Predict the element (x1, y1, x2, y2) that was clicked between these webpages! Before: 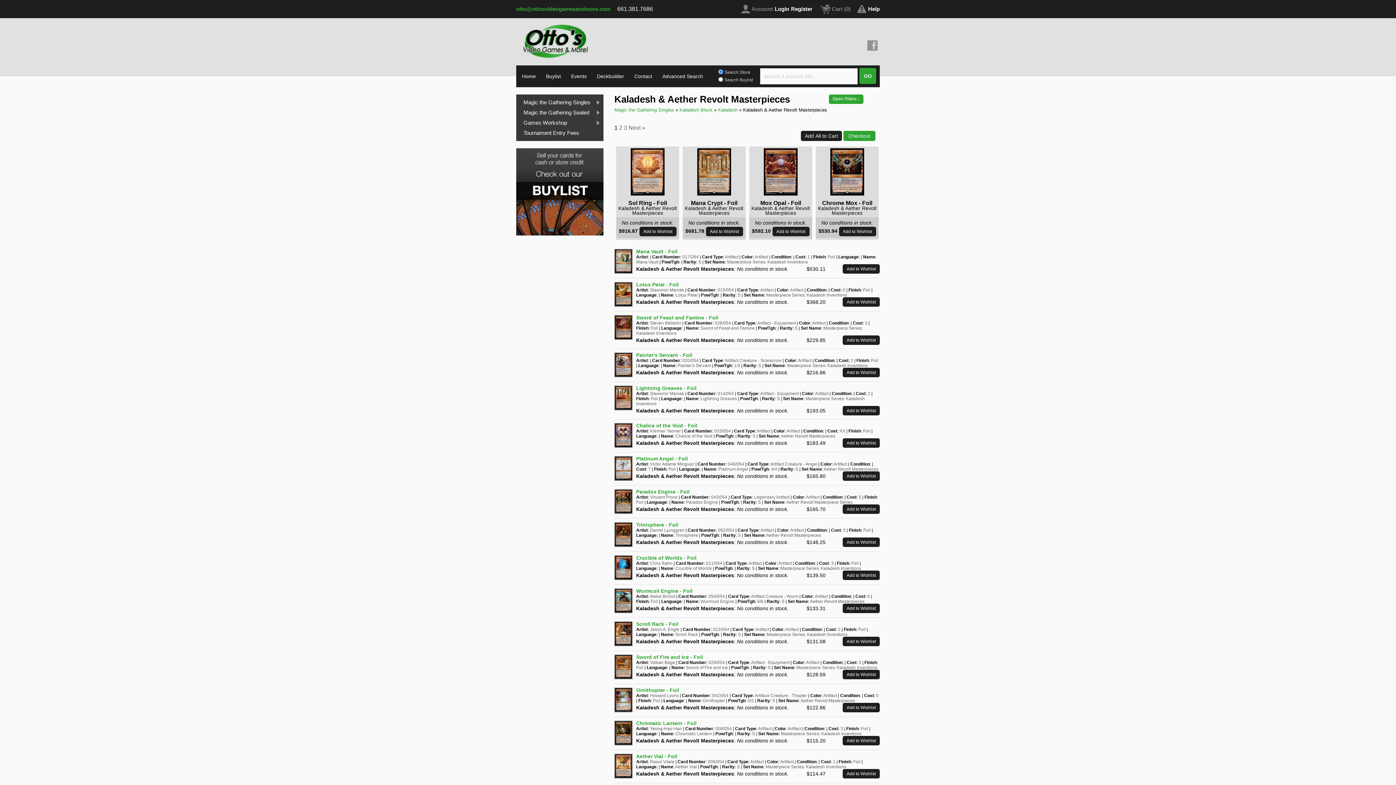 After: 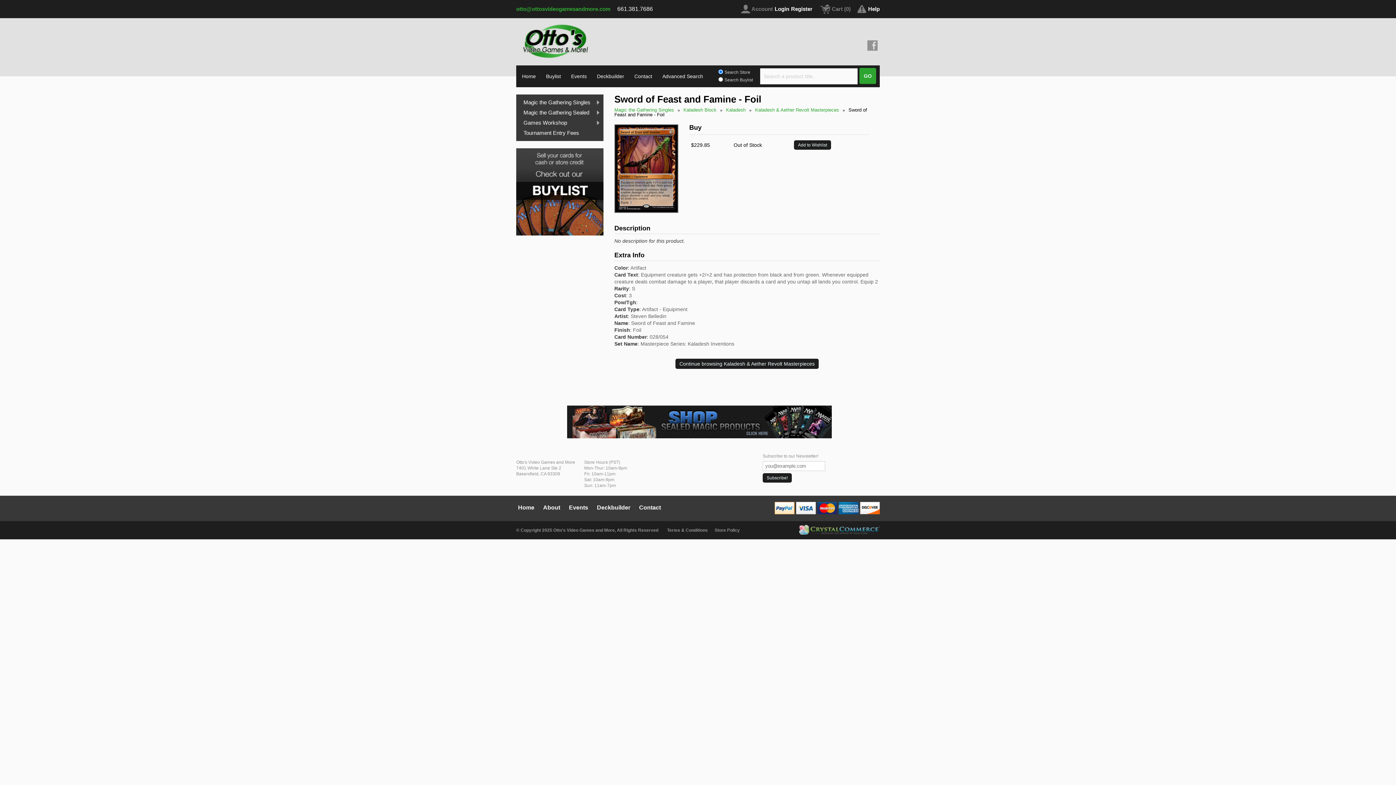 Action: label: Sword of Feast and Famine - Foil bbox: (636, 314, 718, 320)